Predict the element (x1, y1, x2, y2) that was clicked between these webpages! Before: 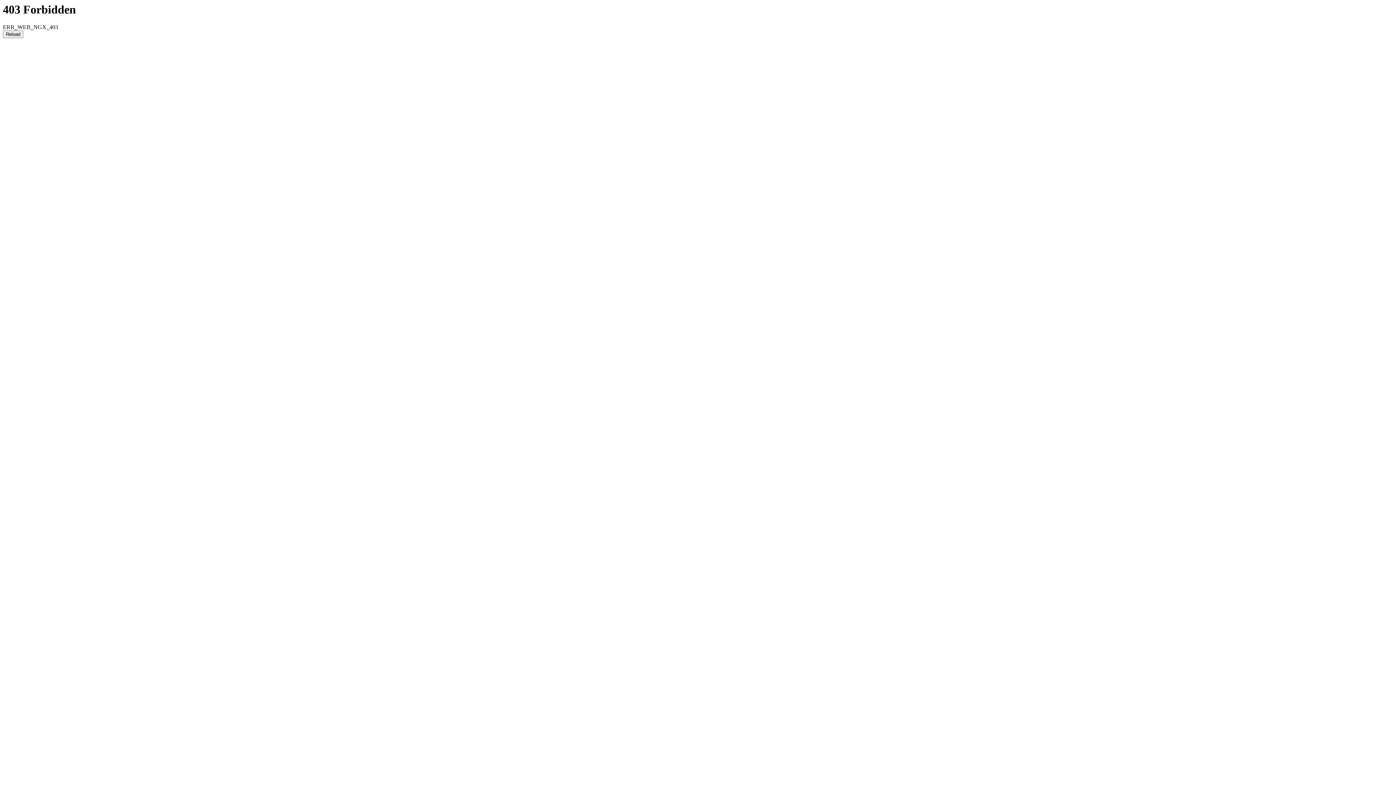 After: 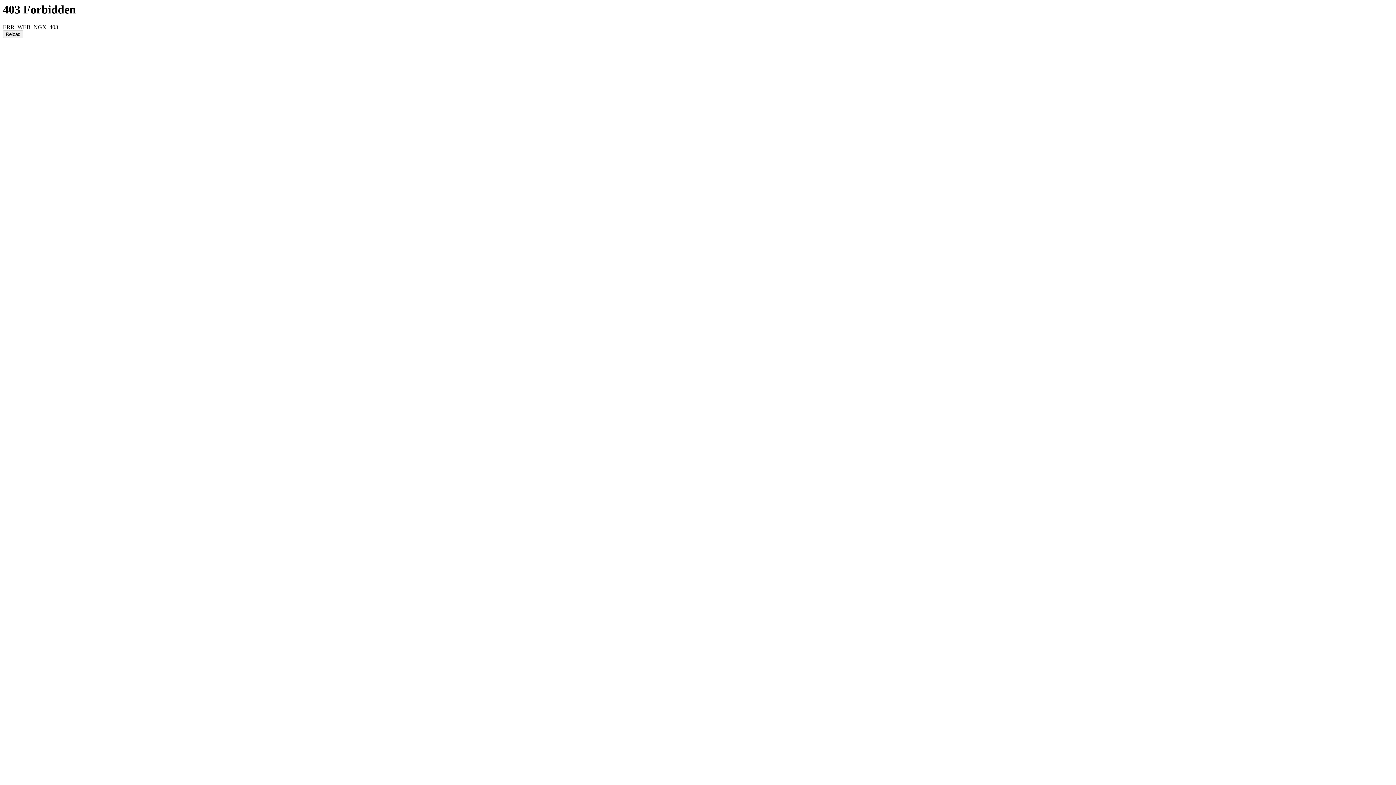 Action: bbox: (2, 30, 23, 38) label: Reload